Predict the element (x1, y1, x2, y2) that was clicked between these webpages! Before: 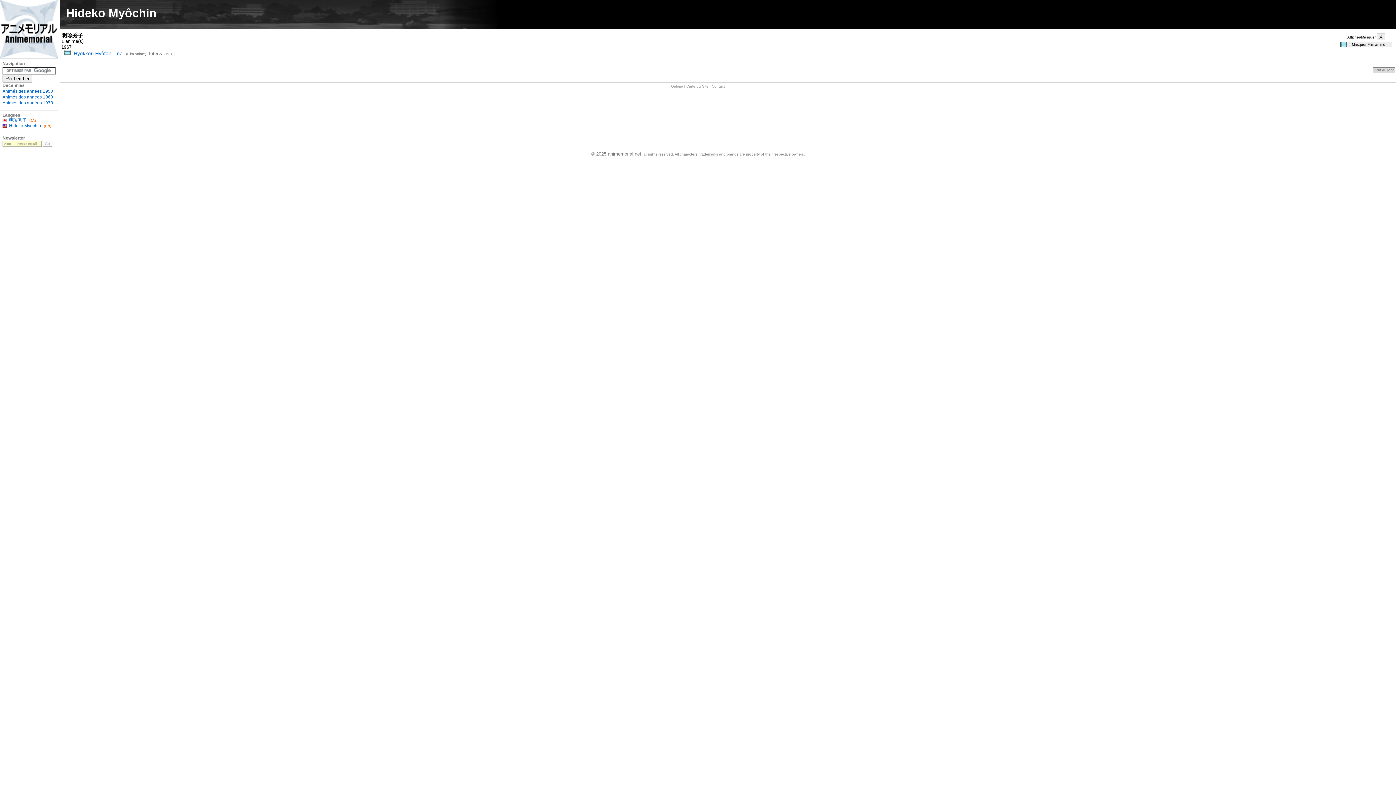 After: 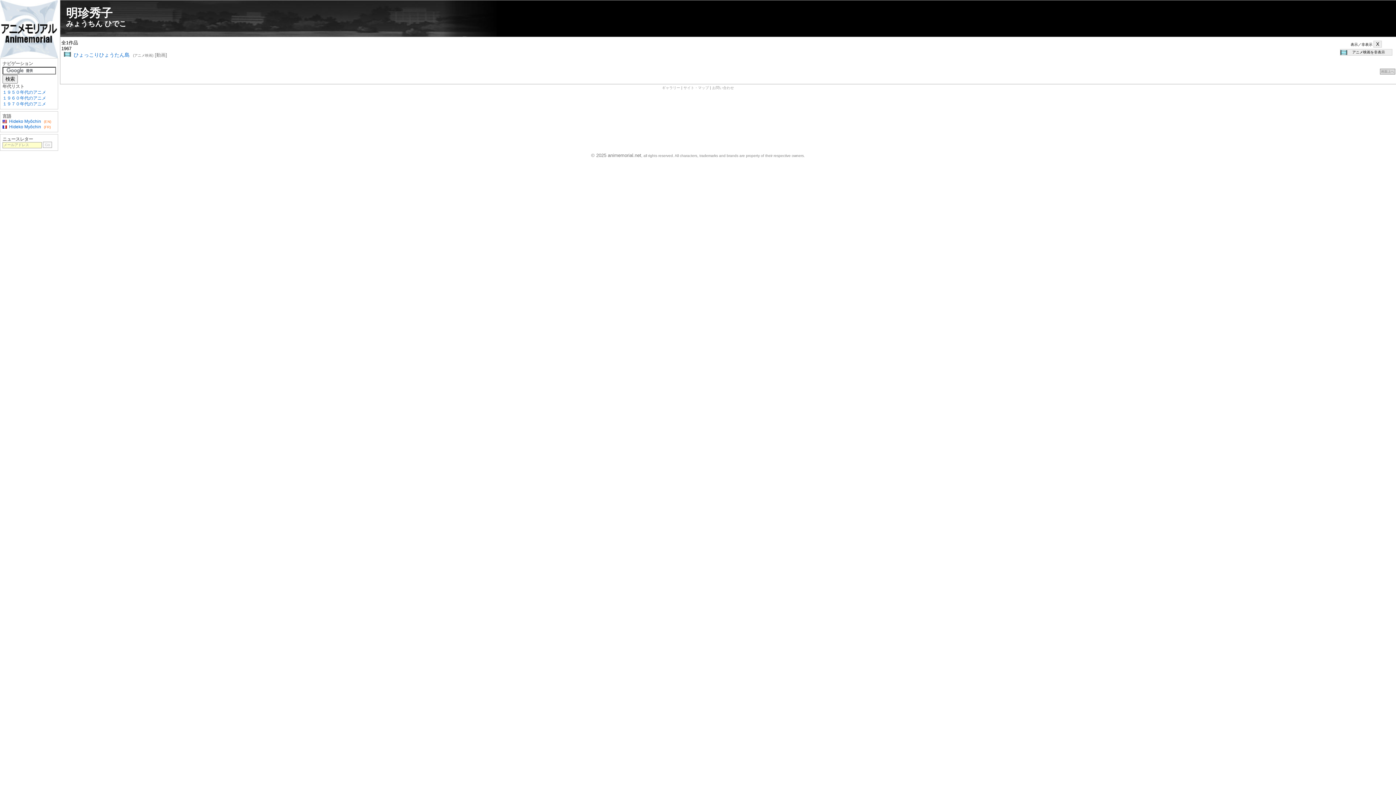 Action: bbox: (2, 117, 26, 122) label: 明珍秀子